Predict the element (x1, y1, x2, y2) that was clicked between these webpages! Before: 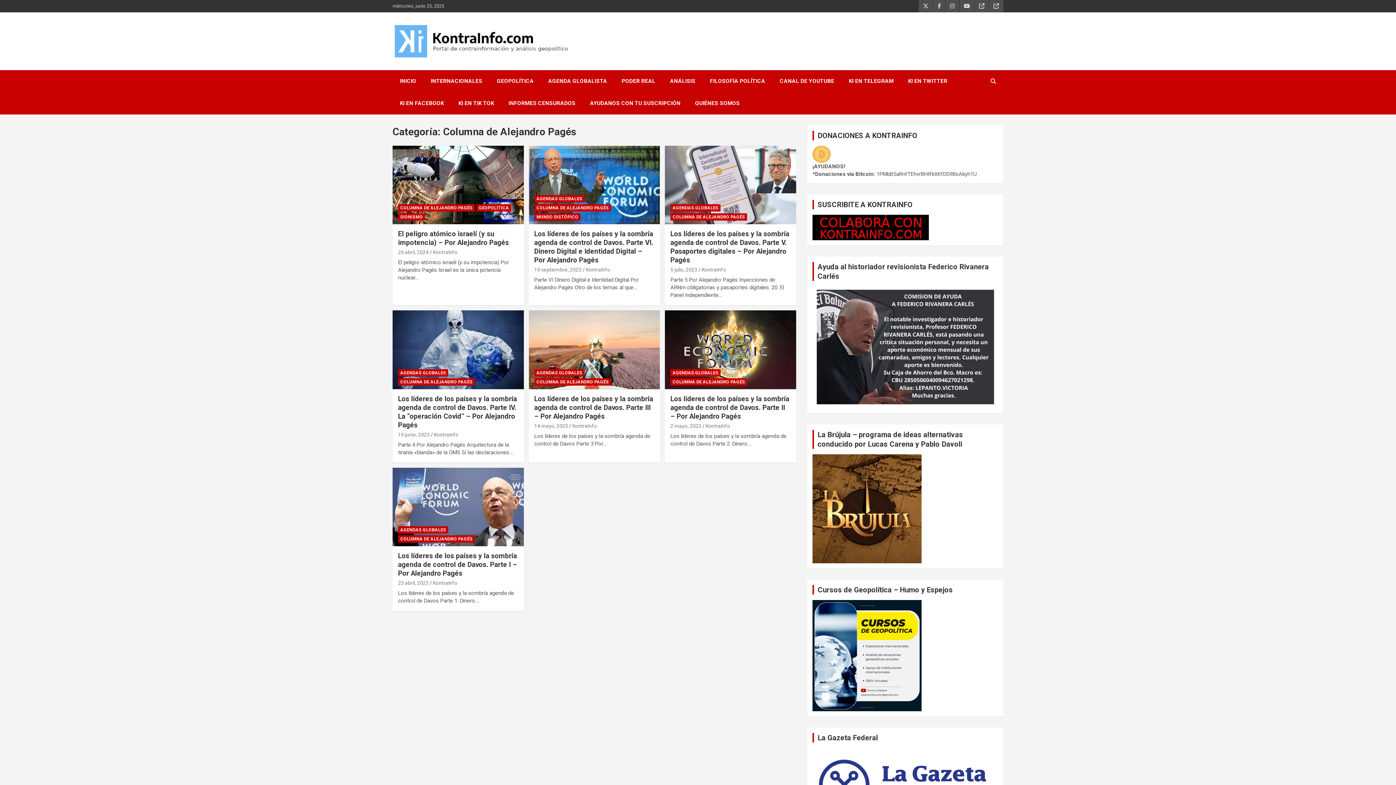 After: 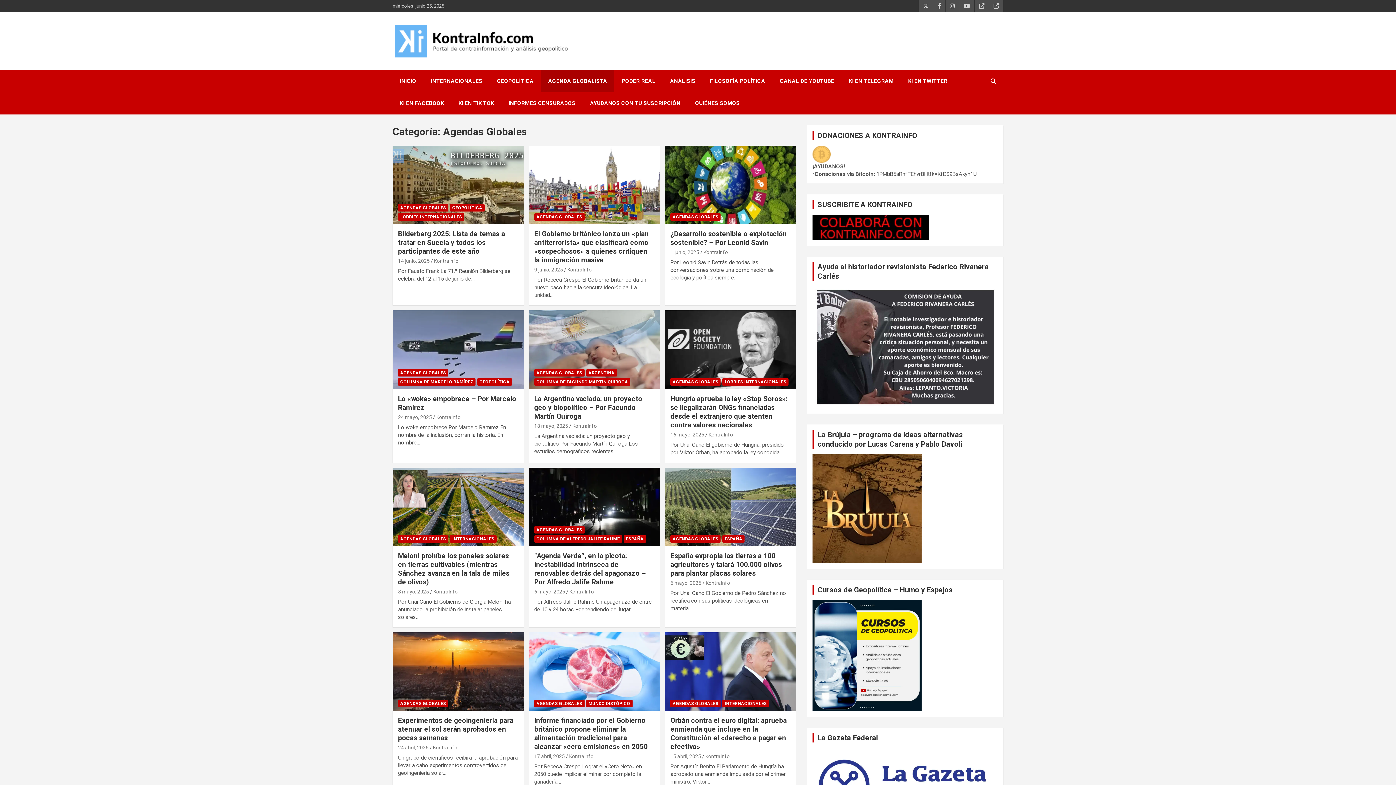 Action: bbox: (398, 369, 448, 376) label: AGENDAS GLOBALES